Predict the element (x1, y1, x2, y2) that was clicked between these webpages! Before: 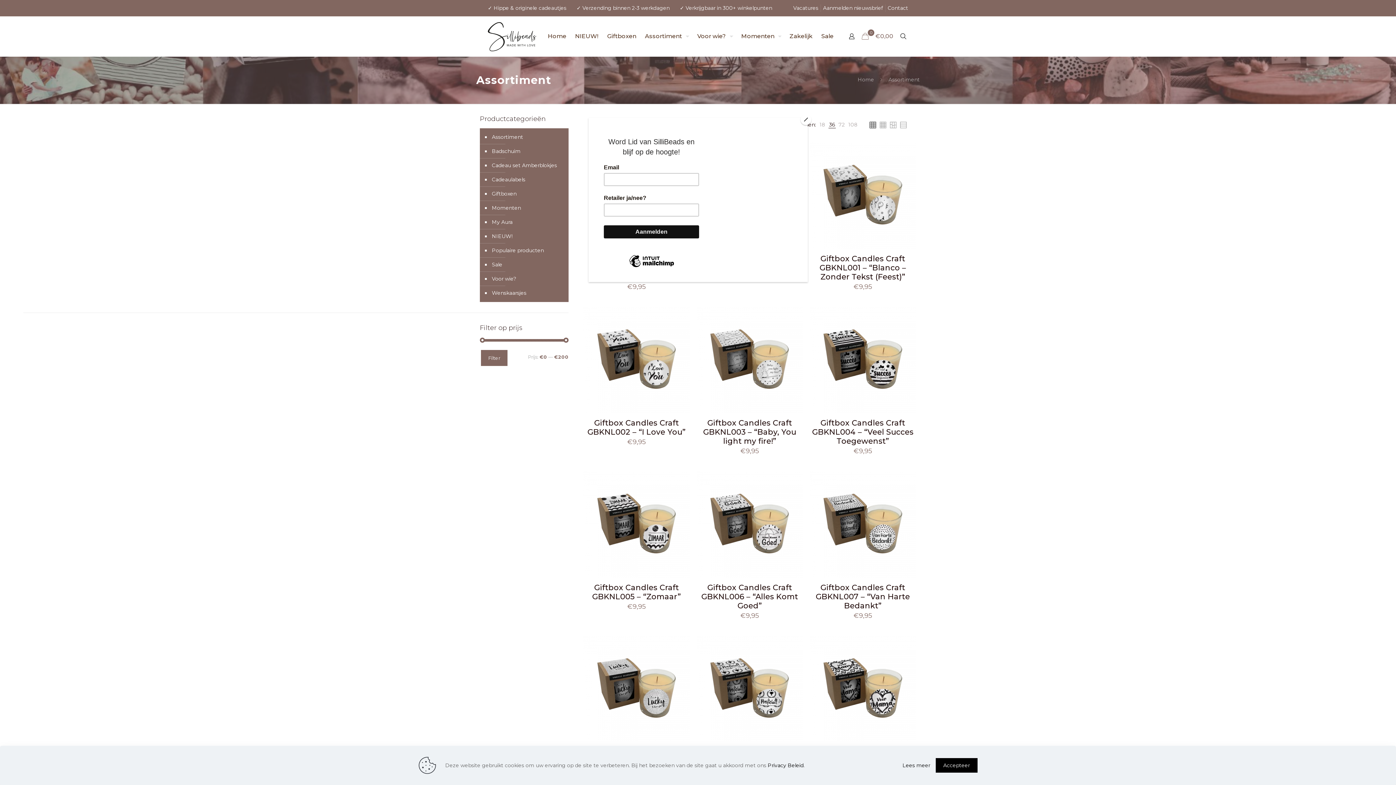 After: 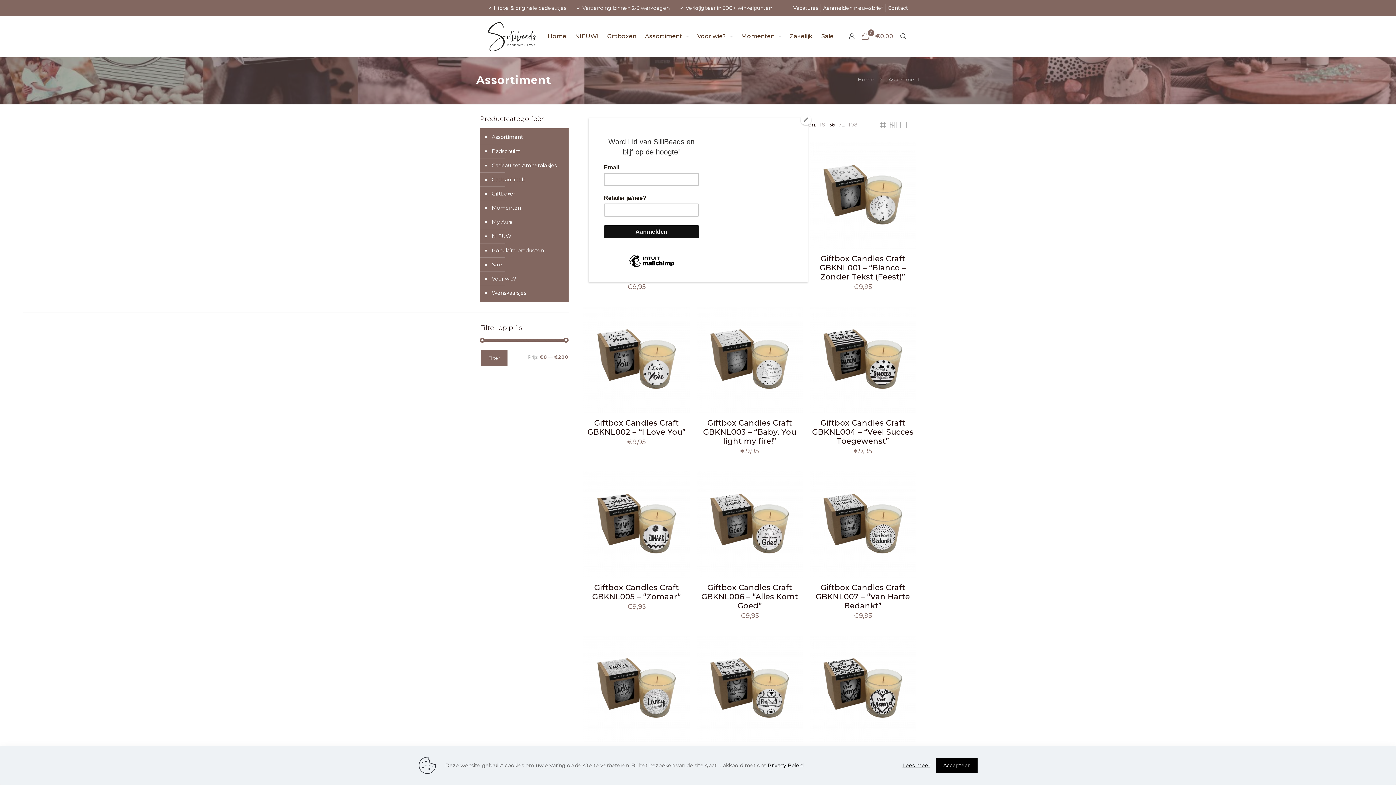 Action: bbox: (902, 761, 930, 770) label: Lees meer